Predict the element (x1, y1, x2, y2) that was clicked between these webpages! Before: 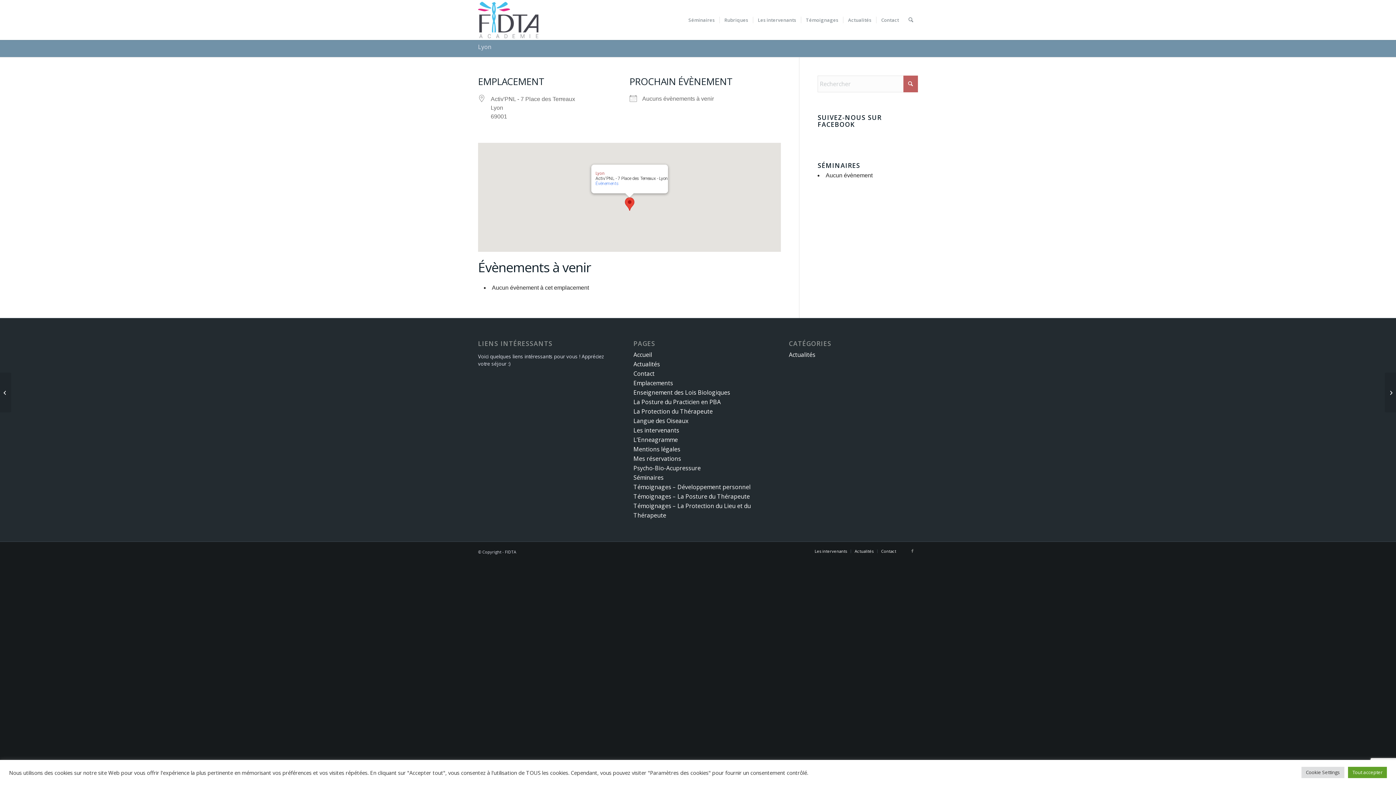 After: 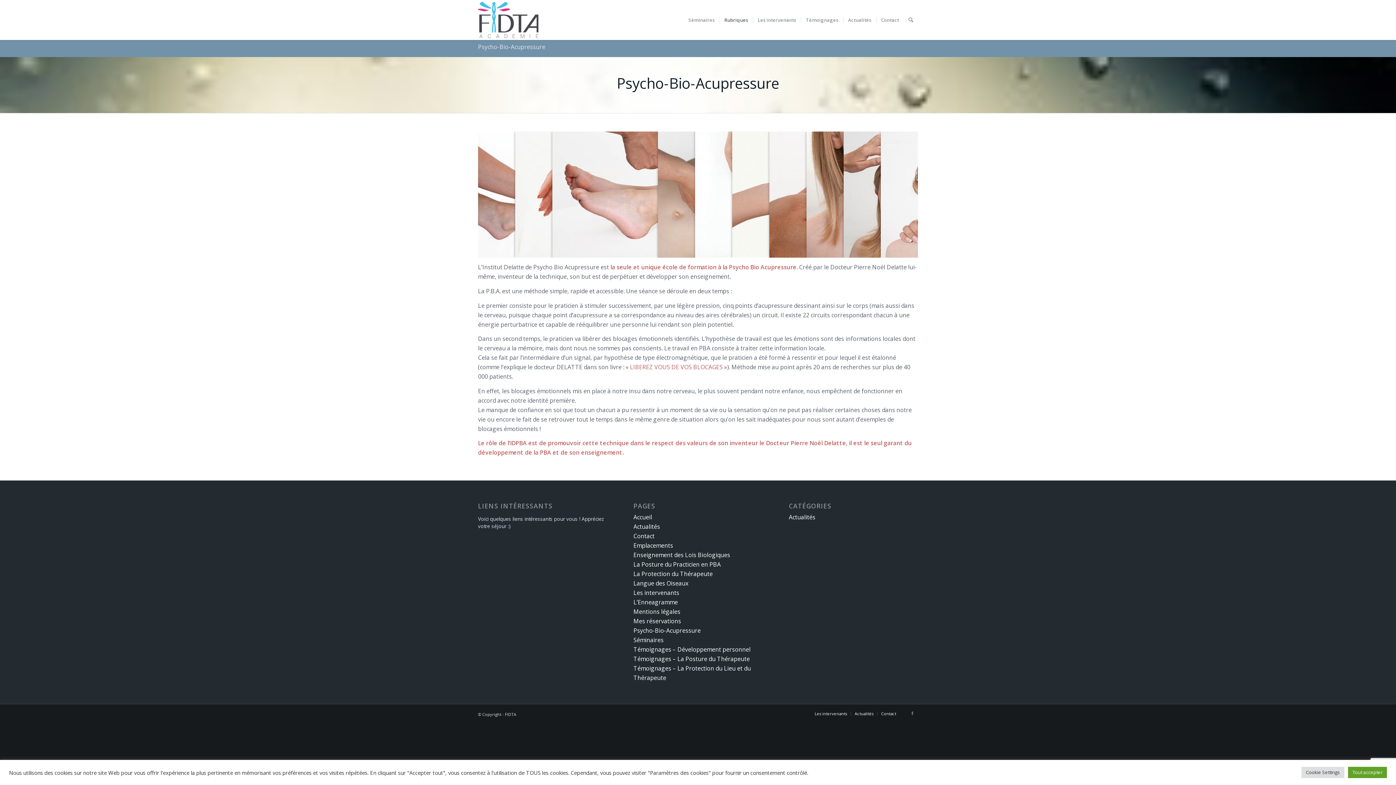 Action: label: Psycho-Bio-Acupressure bbox: (633, 464, 700, 472)